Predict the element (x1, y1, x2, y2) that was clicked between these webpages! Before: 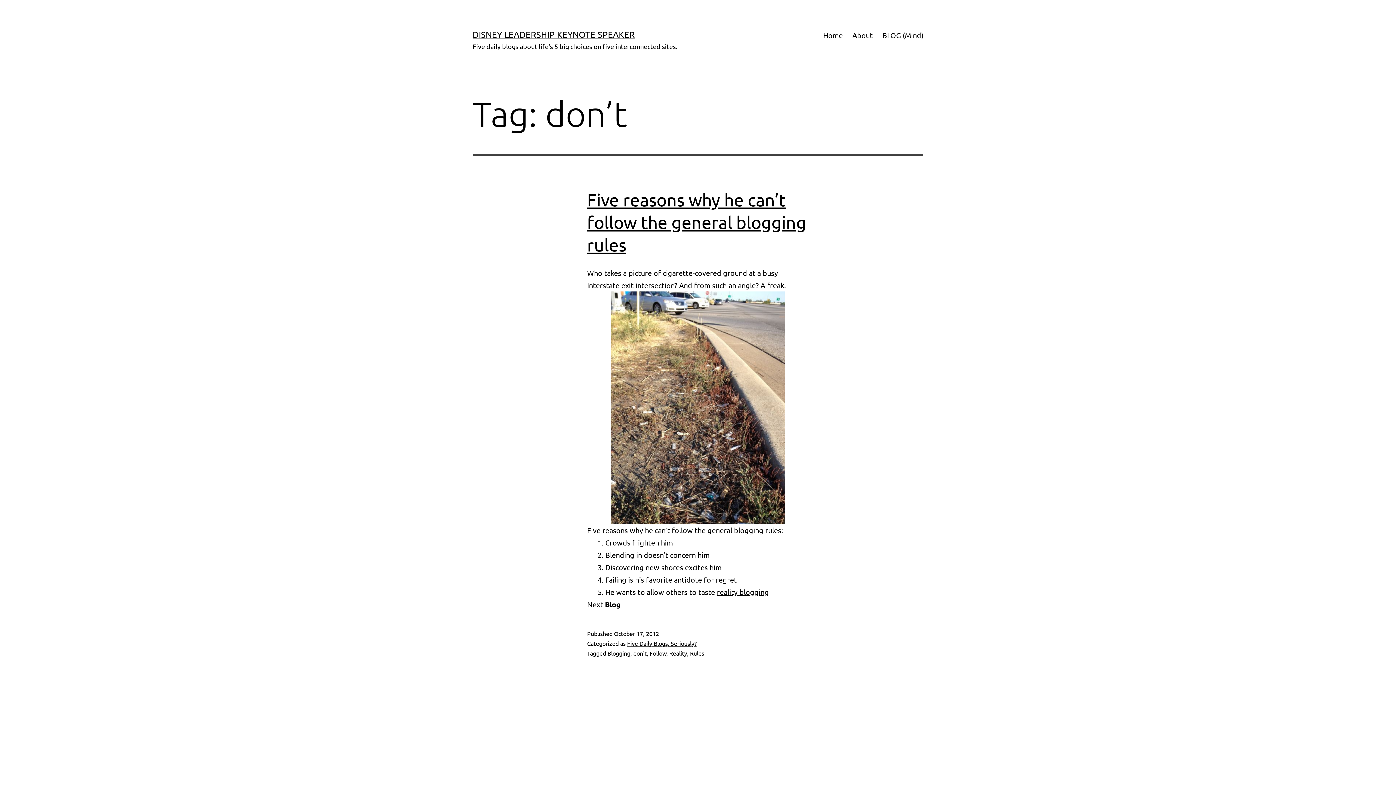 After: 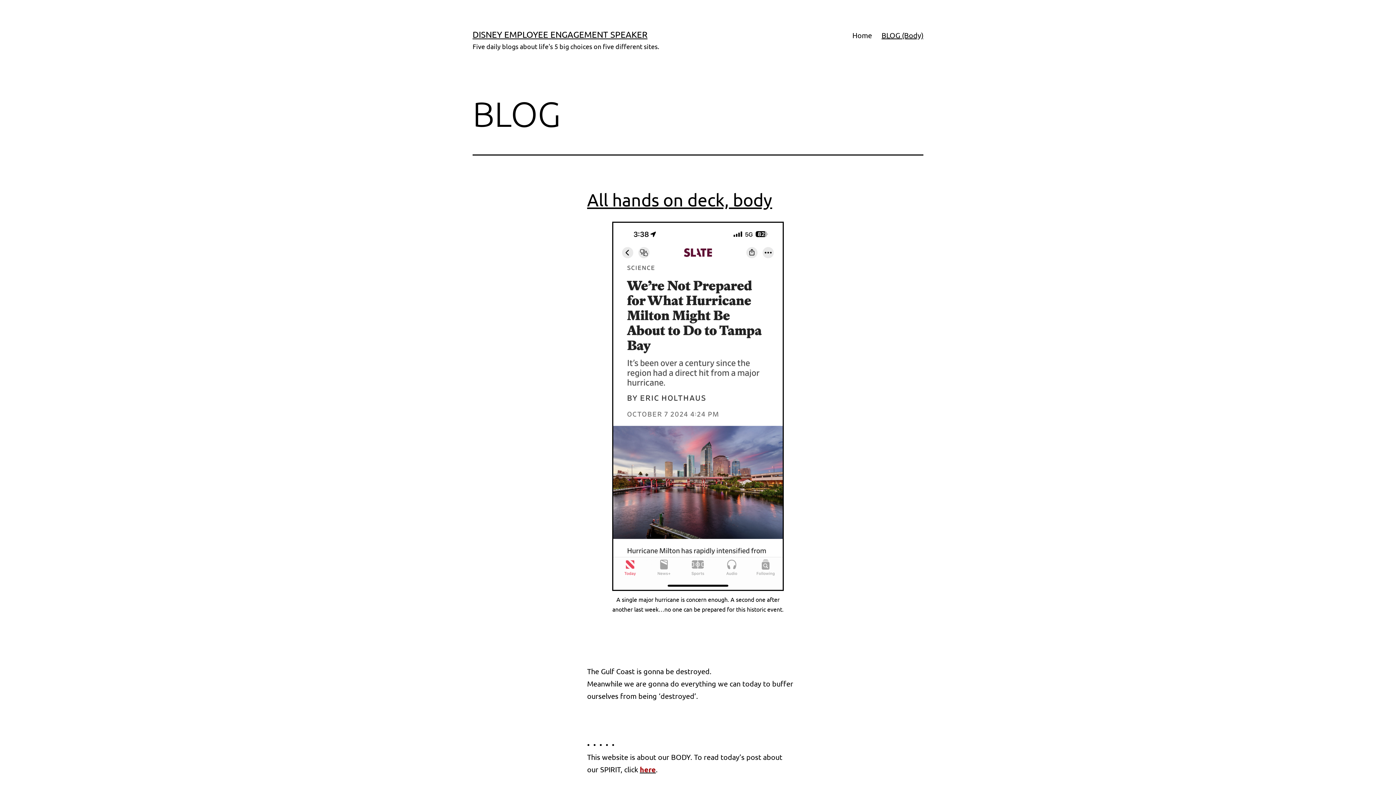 Action: bbox: (605, 600, 620, 609) label: Blog